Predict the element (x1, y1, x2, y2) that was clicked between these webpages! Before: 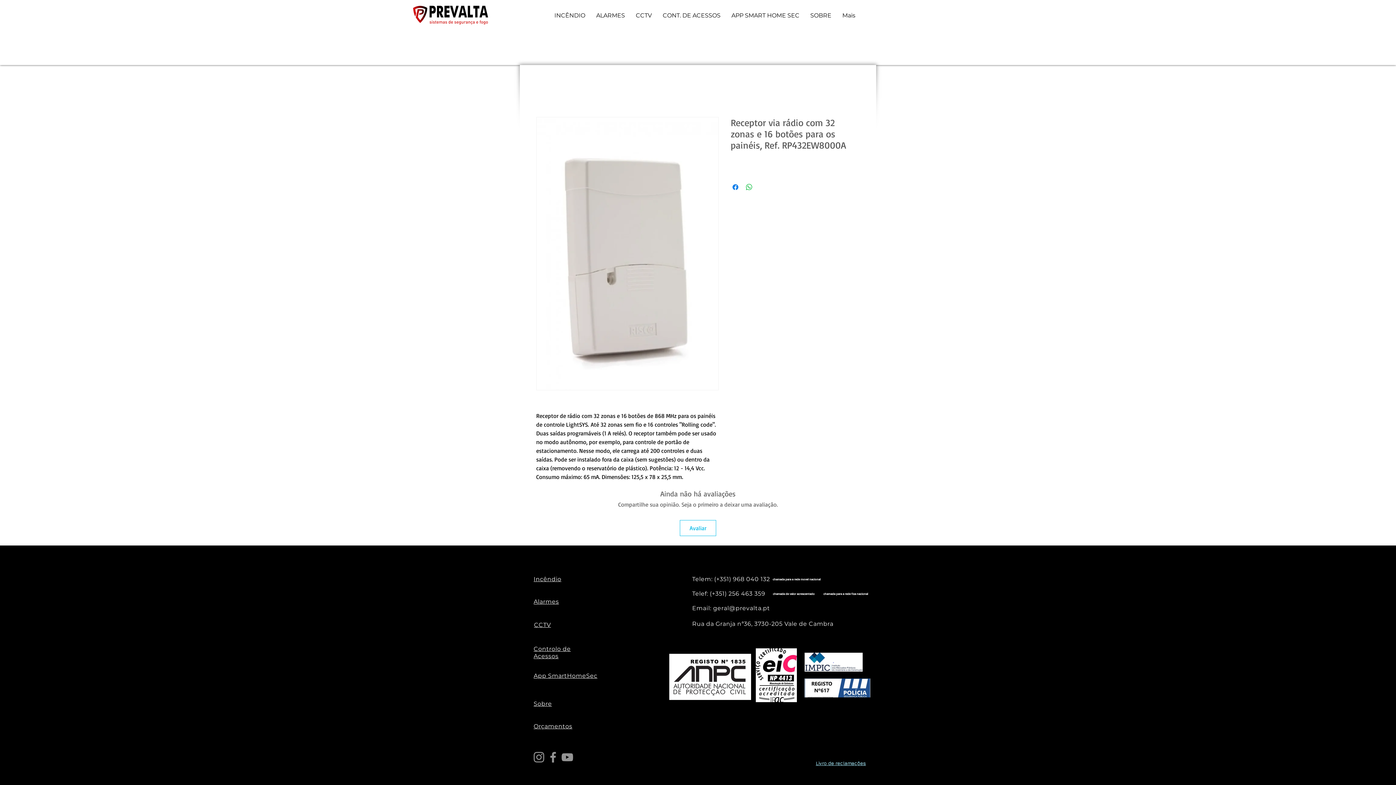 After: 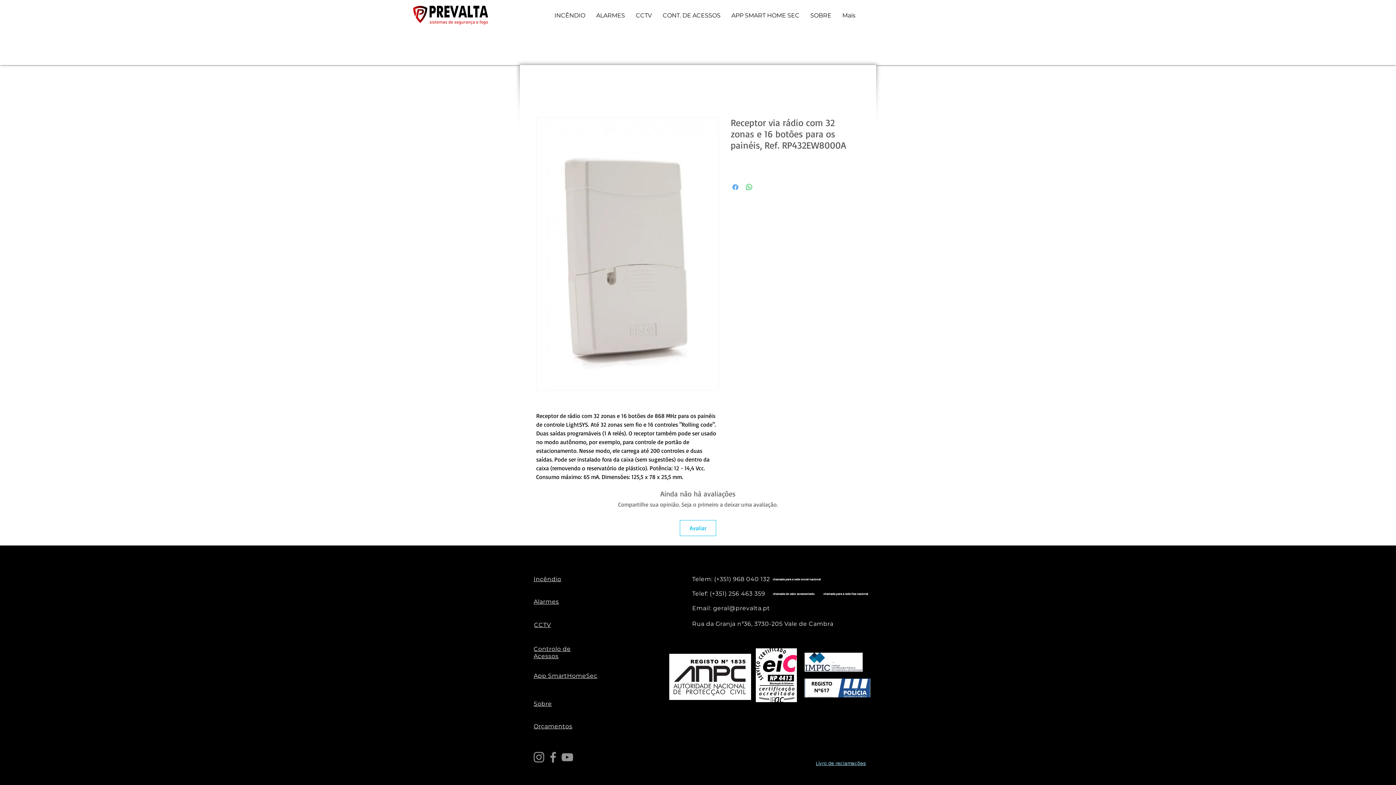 Action: label: Compartilhar no Facebook bbox: (731, 182, 740, 191)